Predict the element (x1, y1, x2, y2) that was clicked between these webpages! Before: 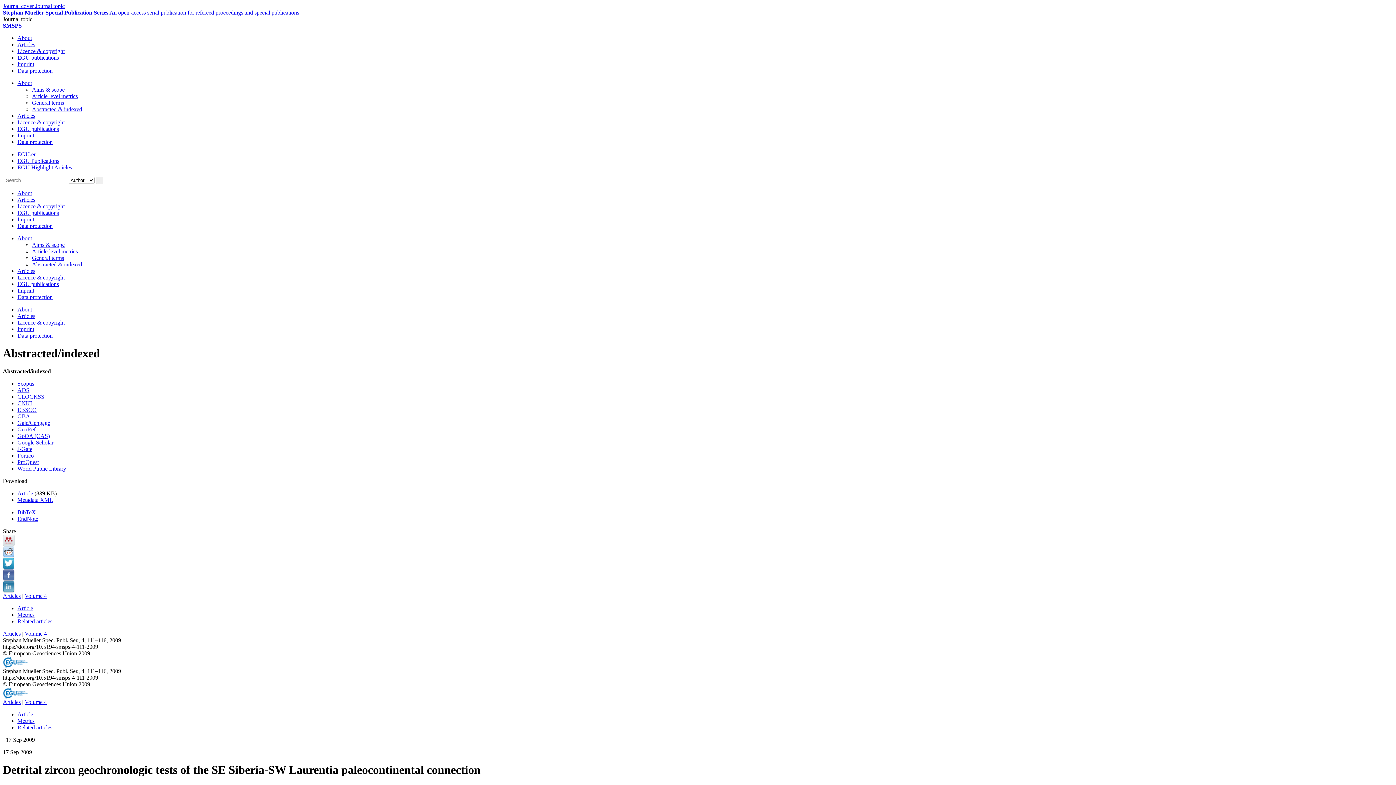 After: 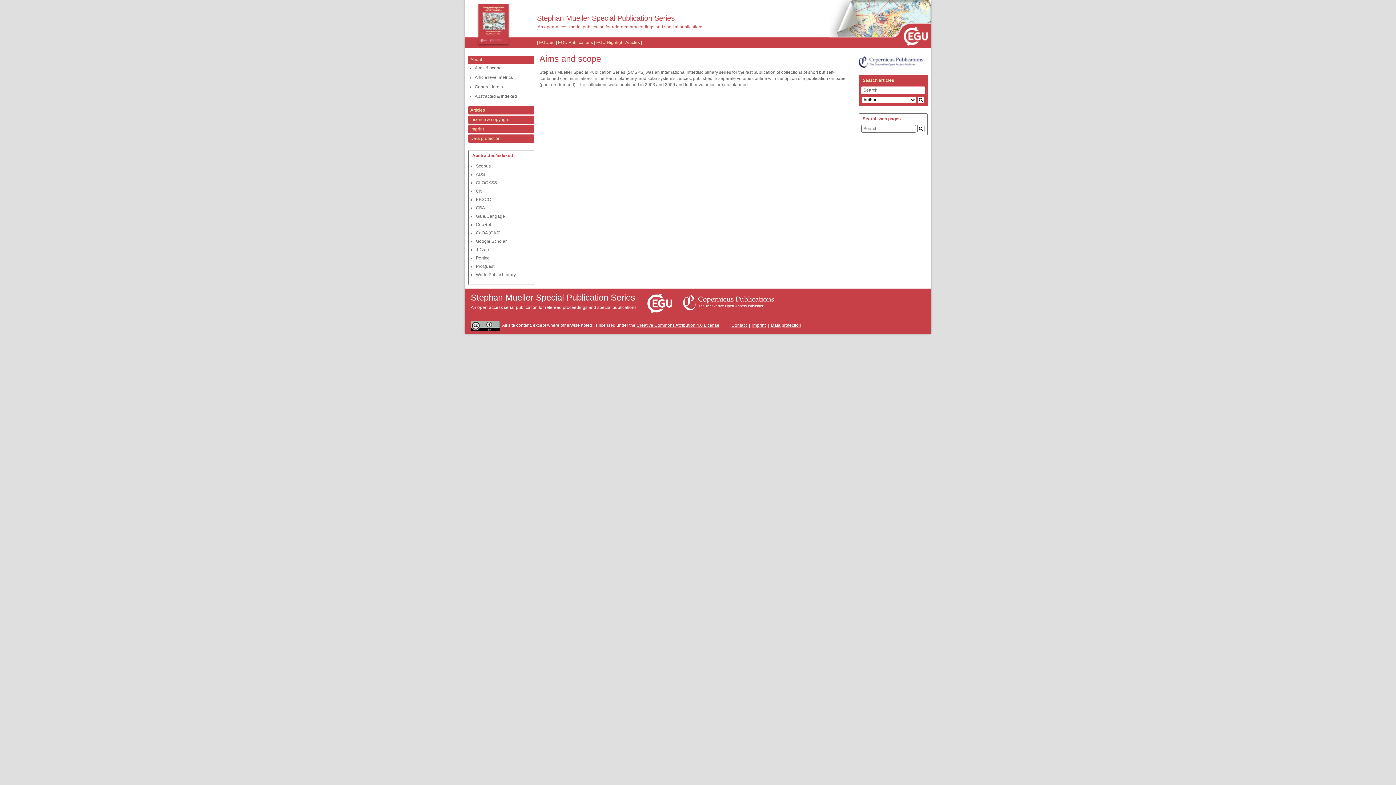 Action: label: About bbox: (17, 306, 32, 312)